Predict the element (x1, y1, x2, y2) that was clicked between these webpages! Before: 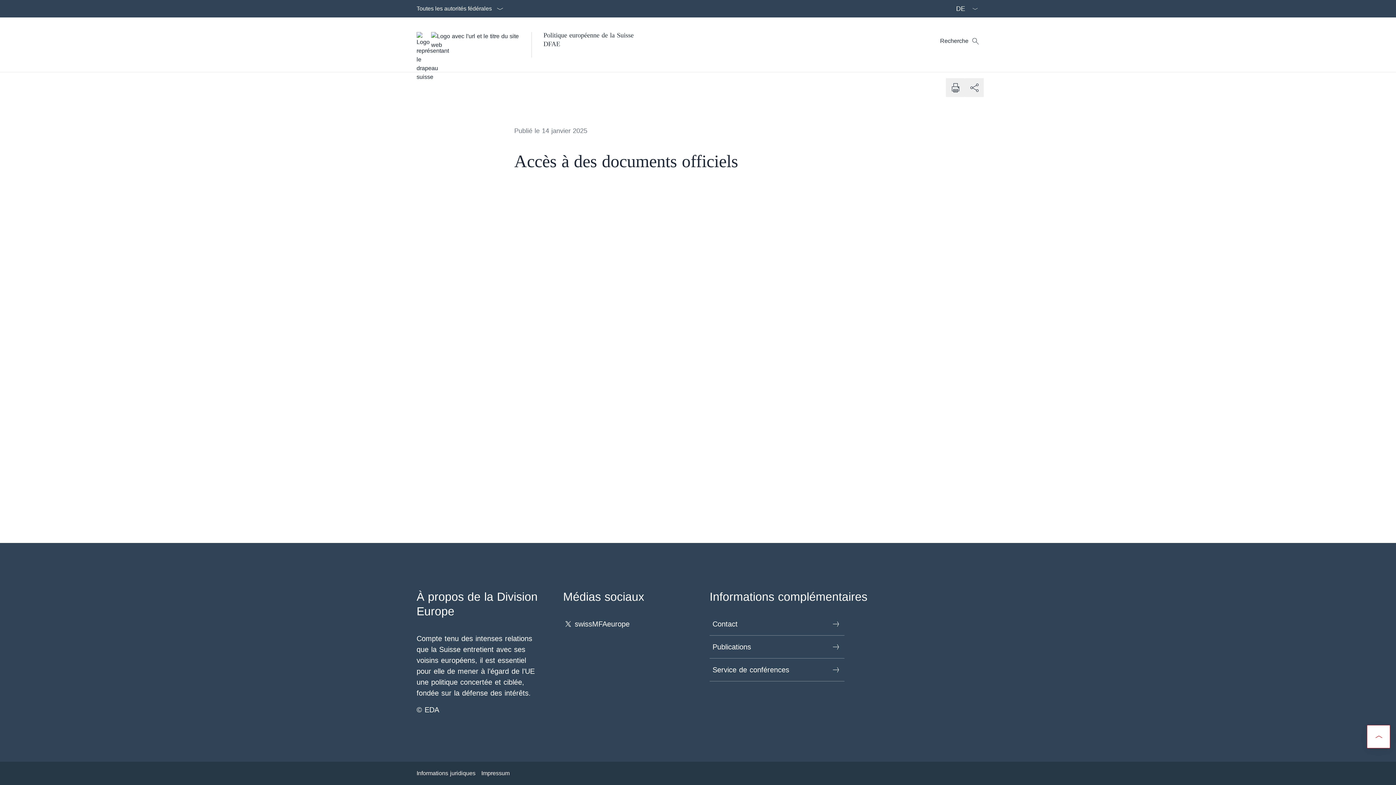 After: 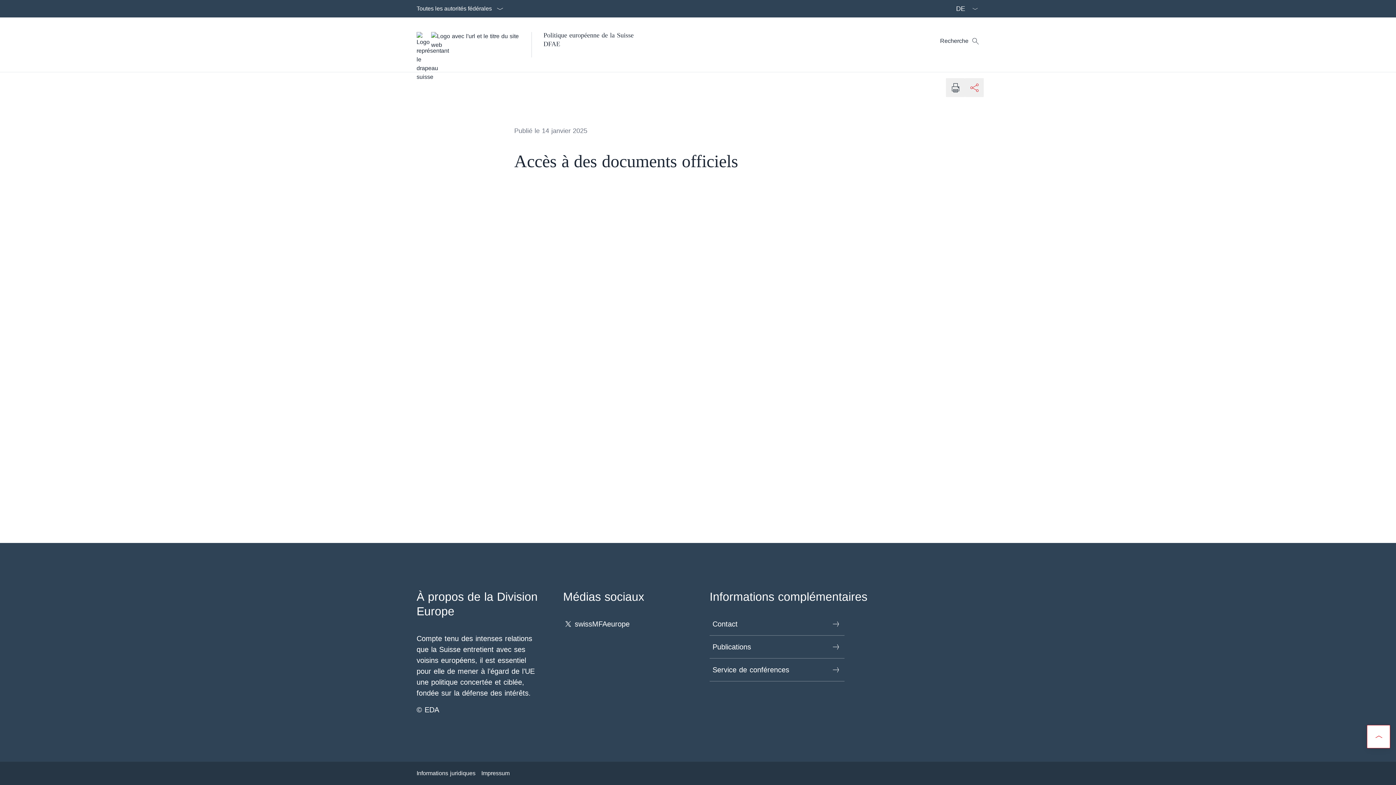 Action: bbox: (965, 78, 984, 97) label: Partager